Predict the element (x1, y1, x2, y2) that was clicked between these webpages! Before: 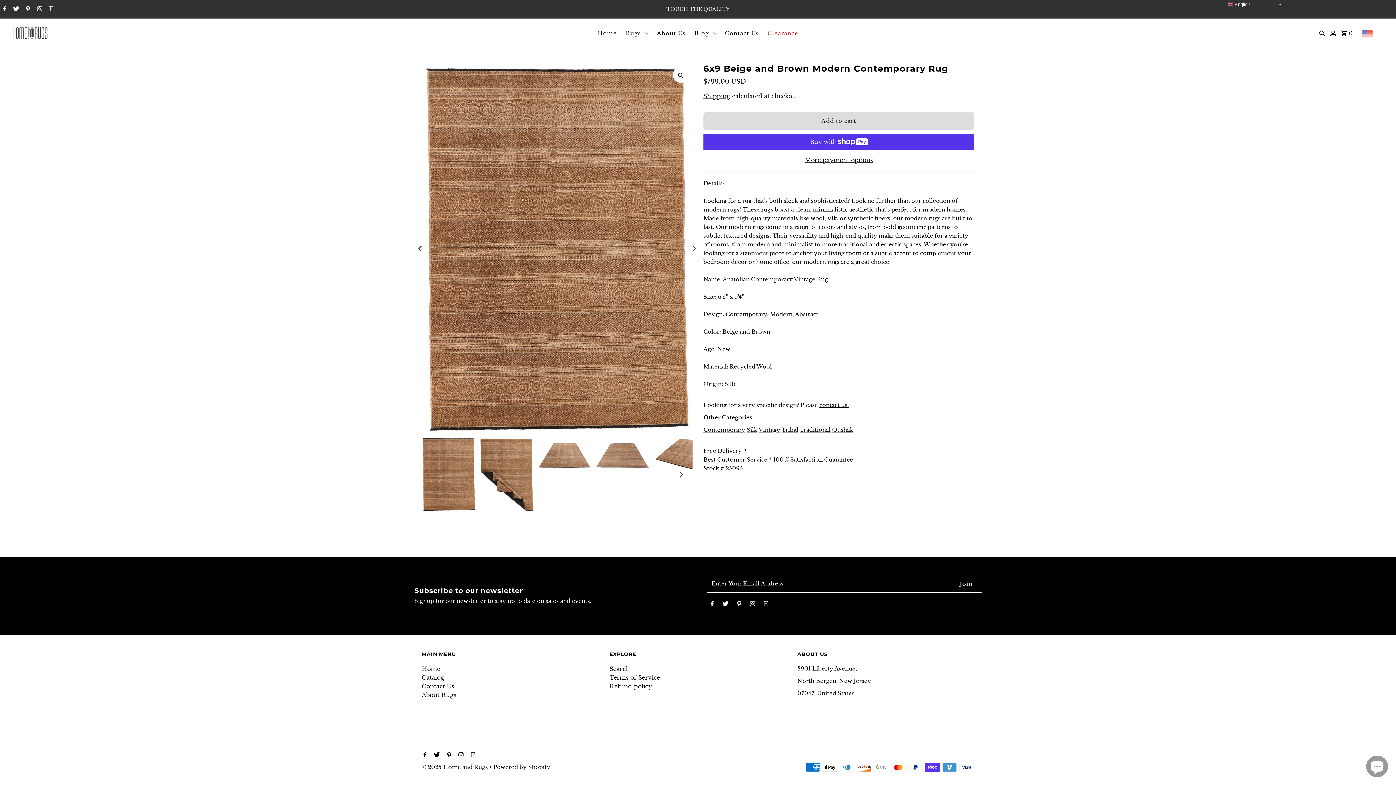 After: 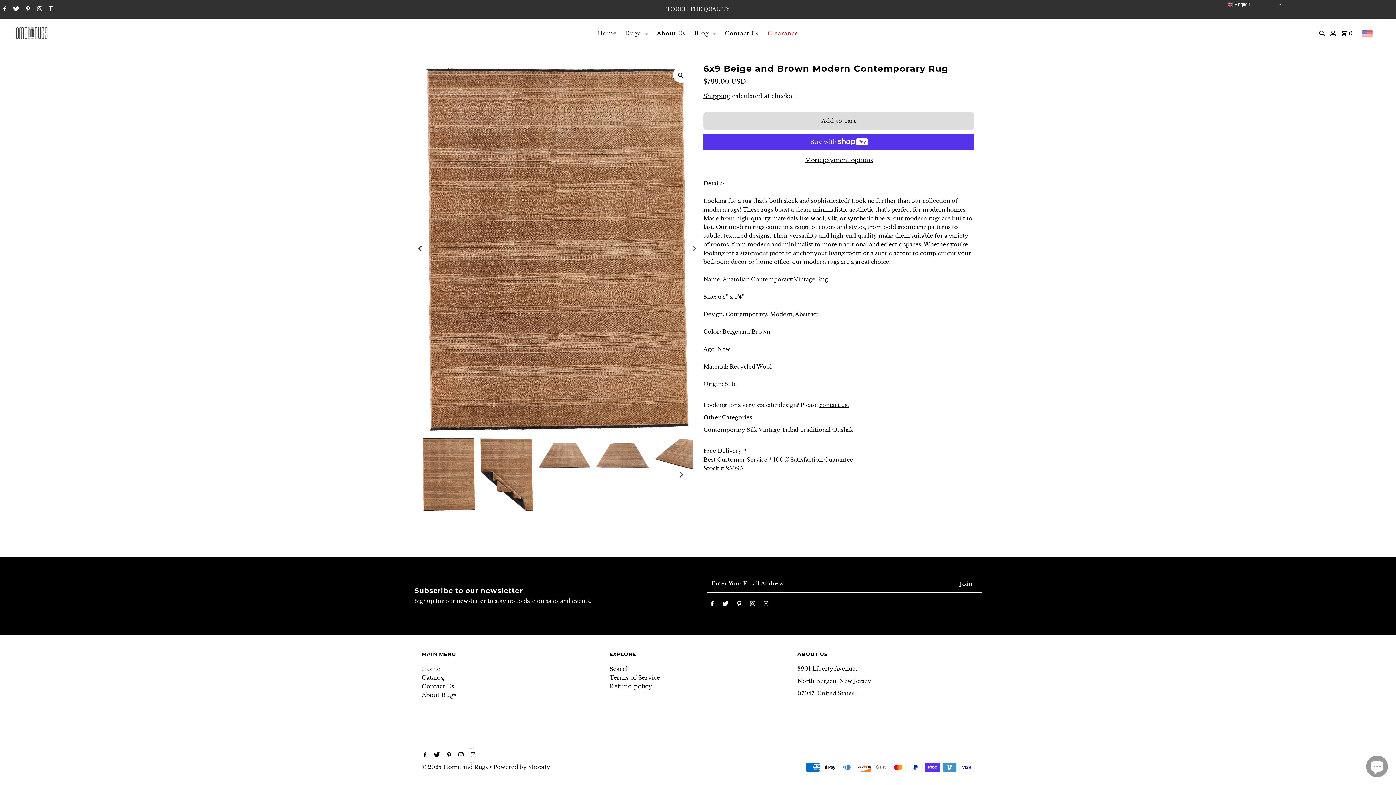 Action: bbox: (468, 748, 475, 763) label: Etsy